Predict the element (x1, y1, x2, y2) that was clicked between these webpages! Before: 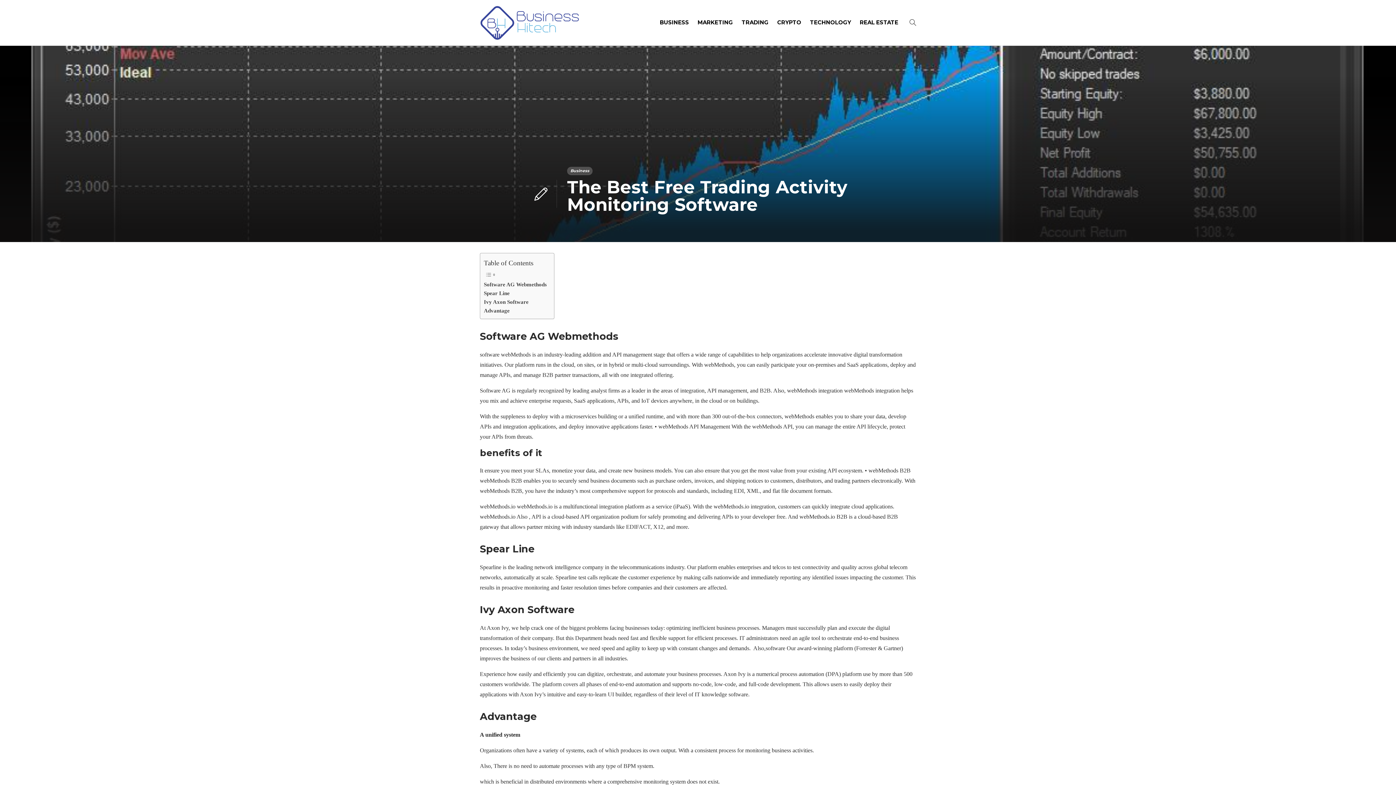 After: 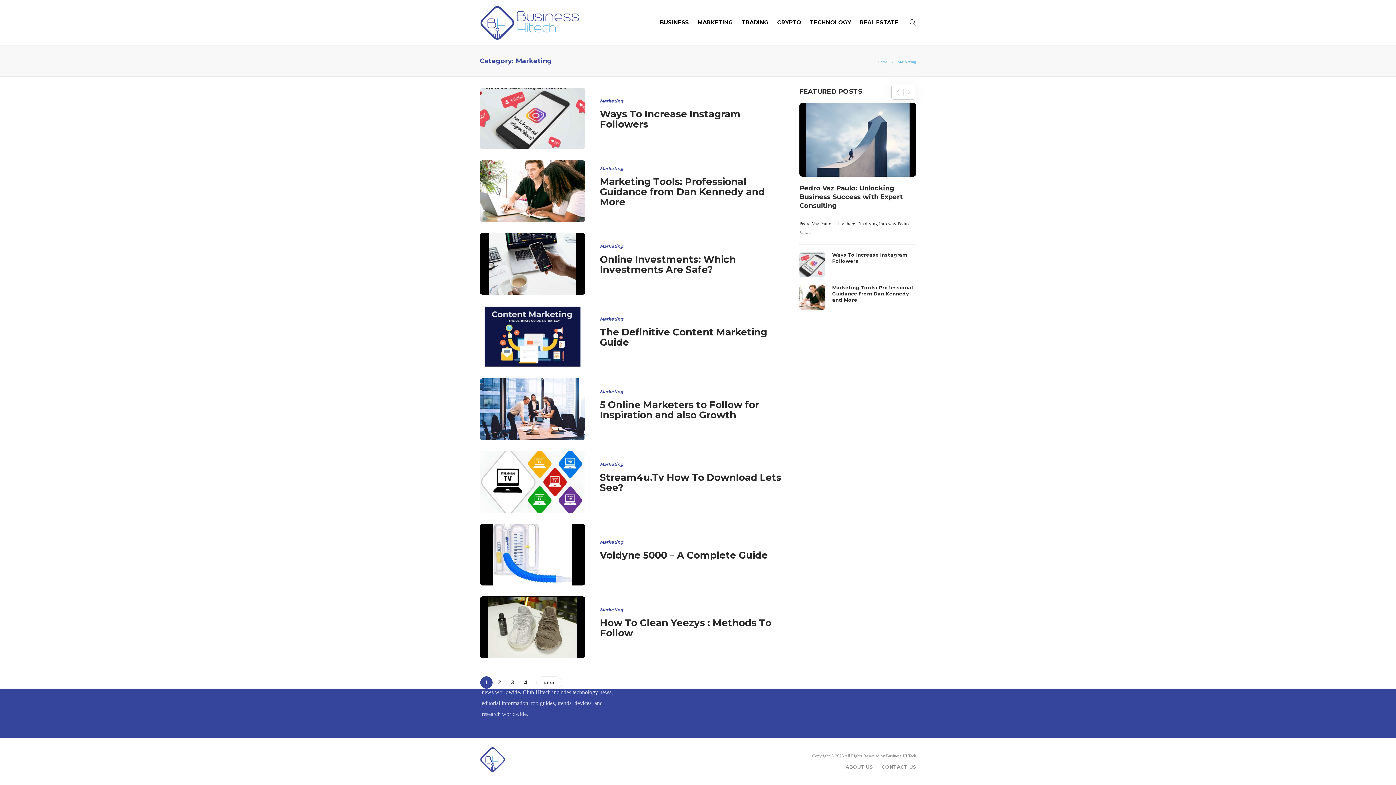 Action: bbox: (697, 8, 733, 36) label: MARKETING